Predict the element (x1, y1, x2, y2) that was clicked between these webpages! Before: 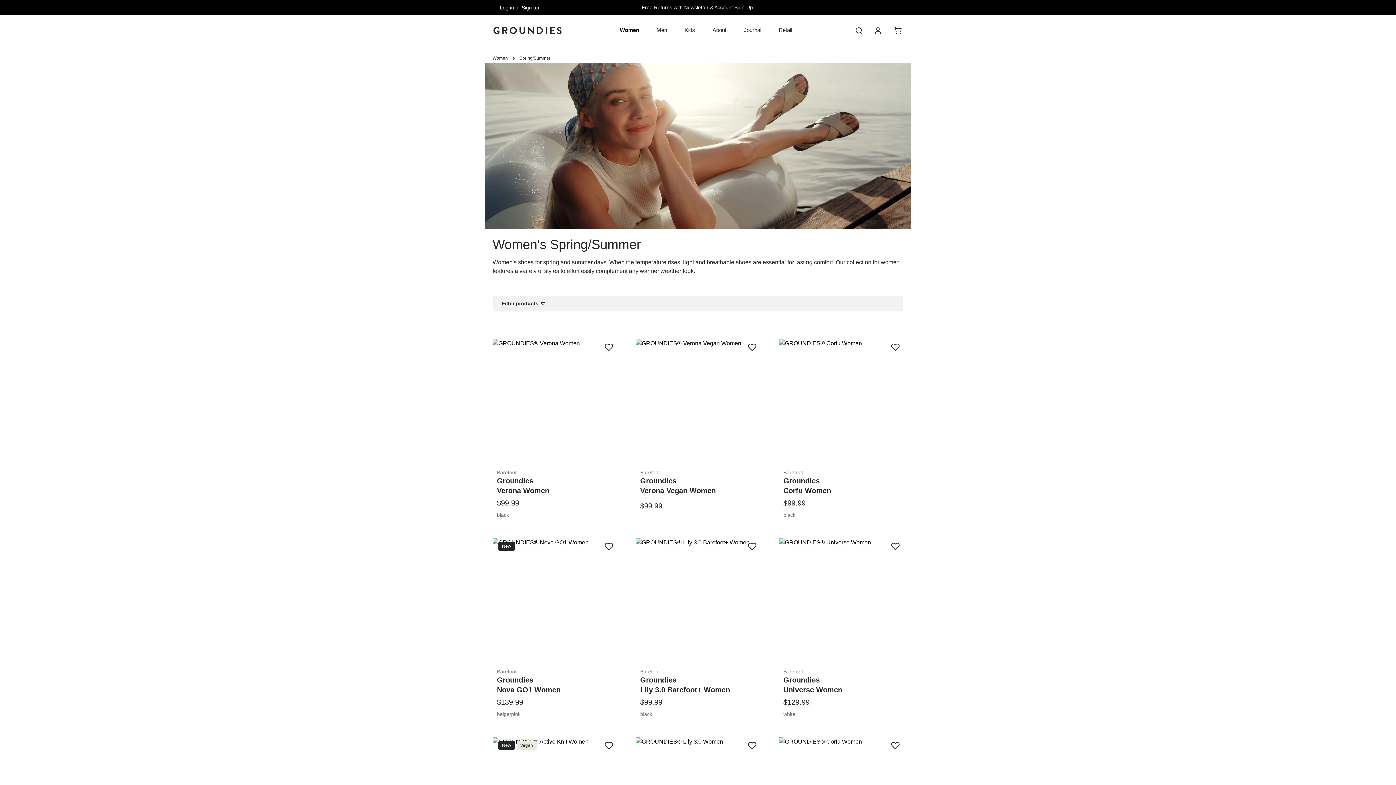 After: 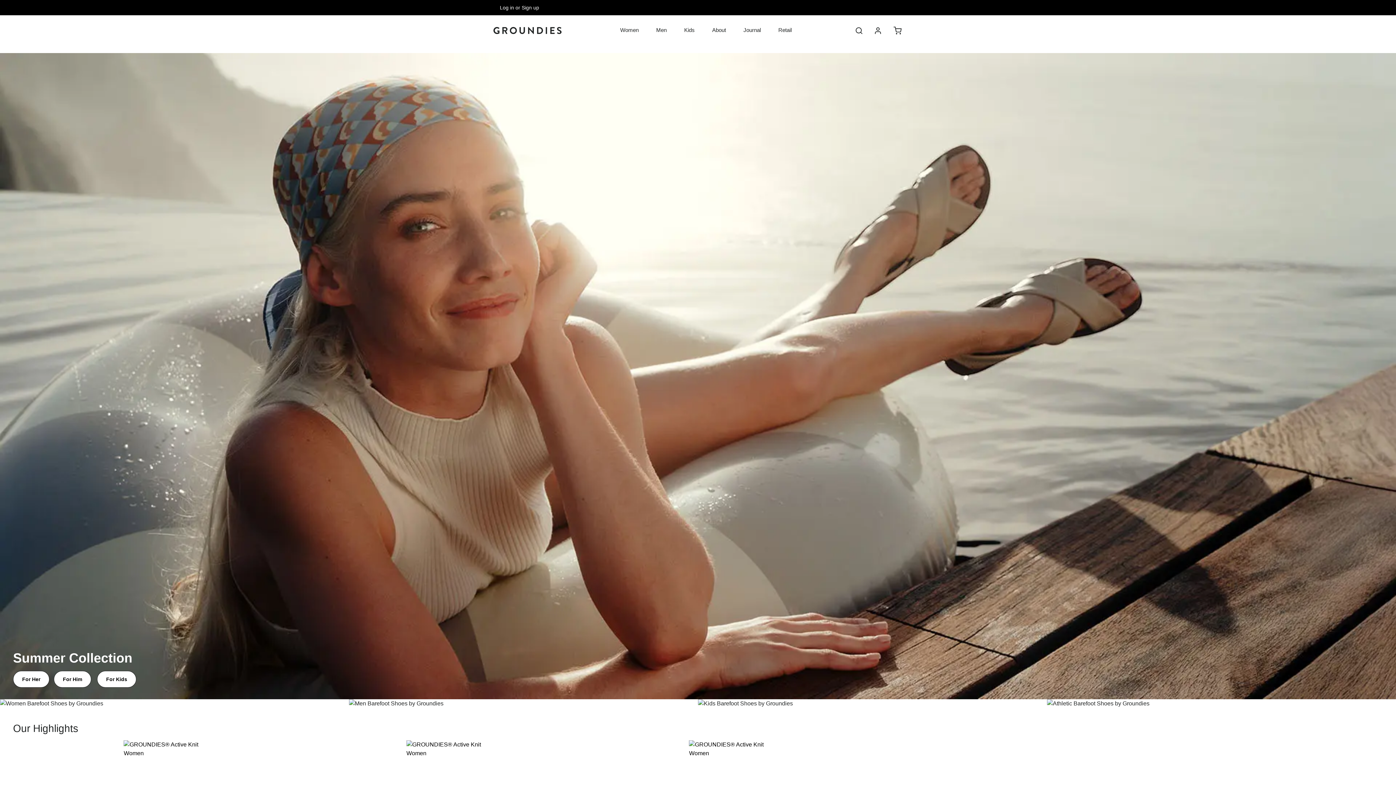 Action: bbox: (493, 15, 561, 45)